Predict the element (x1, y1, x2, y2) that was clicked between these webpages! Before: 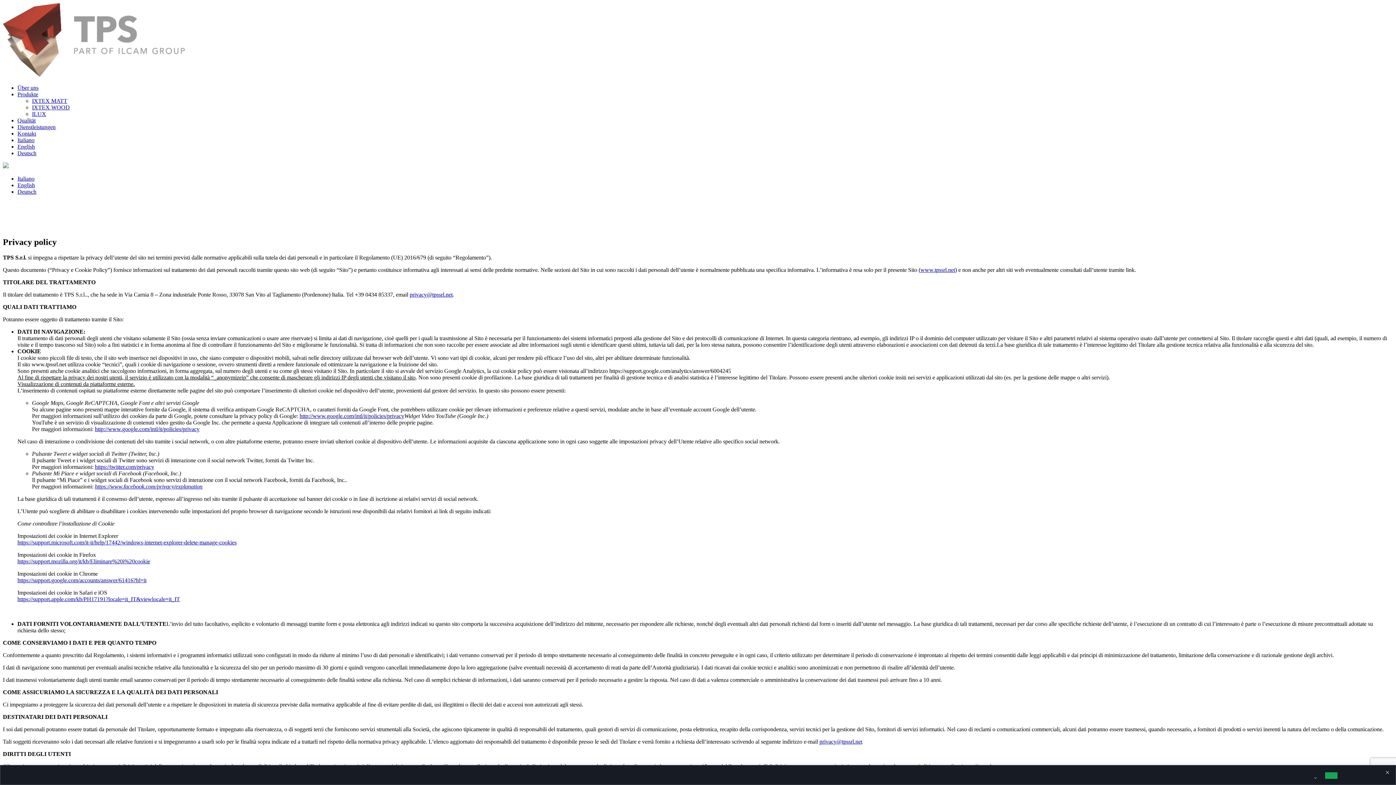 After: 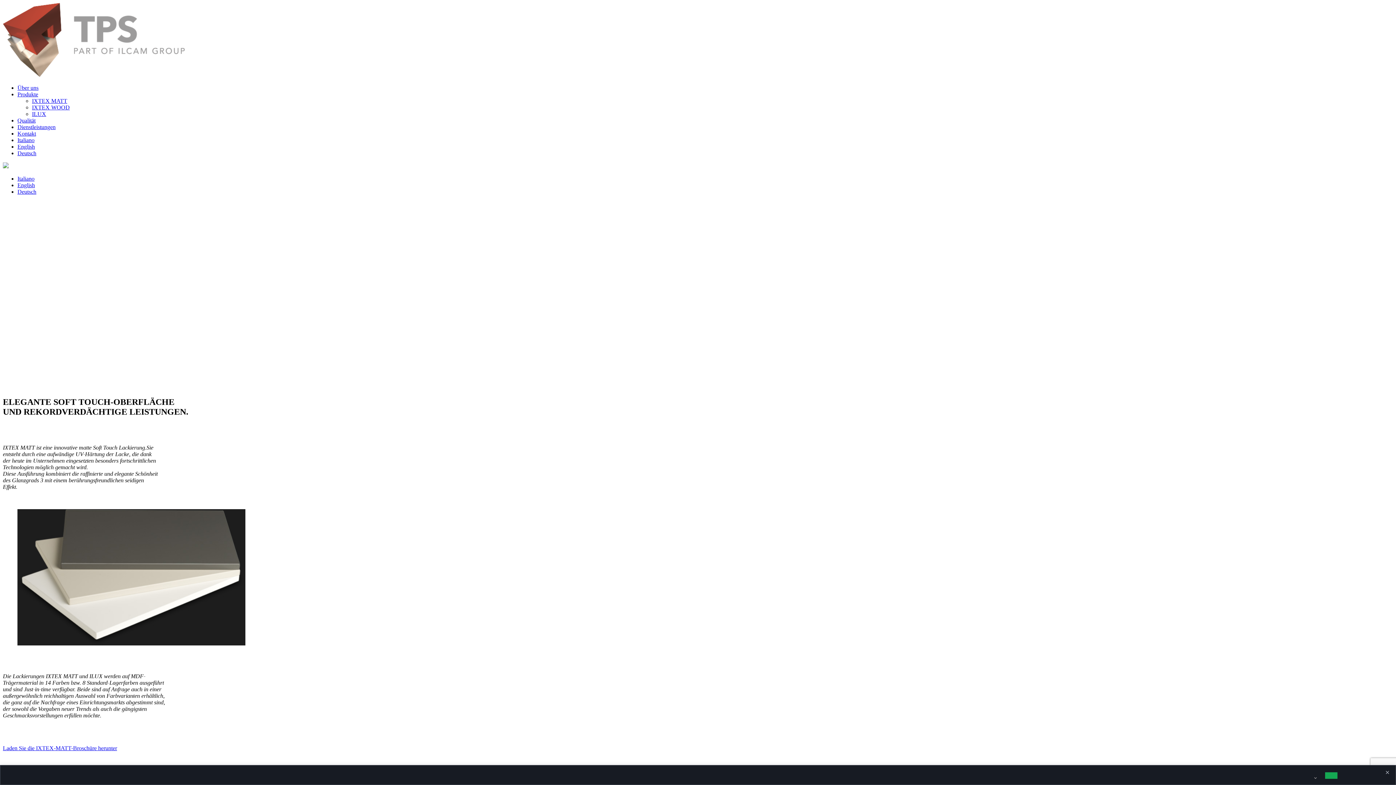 Action: label: IXTEX MATT bbox: (32, 97, 67, 104)